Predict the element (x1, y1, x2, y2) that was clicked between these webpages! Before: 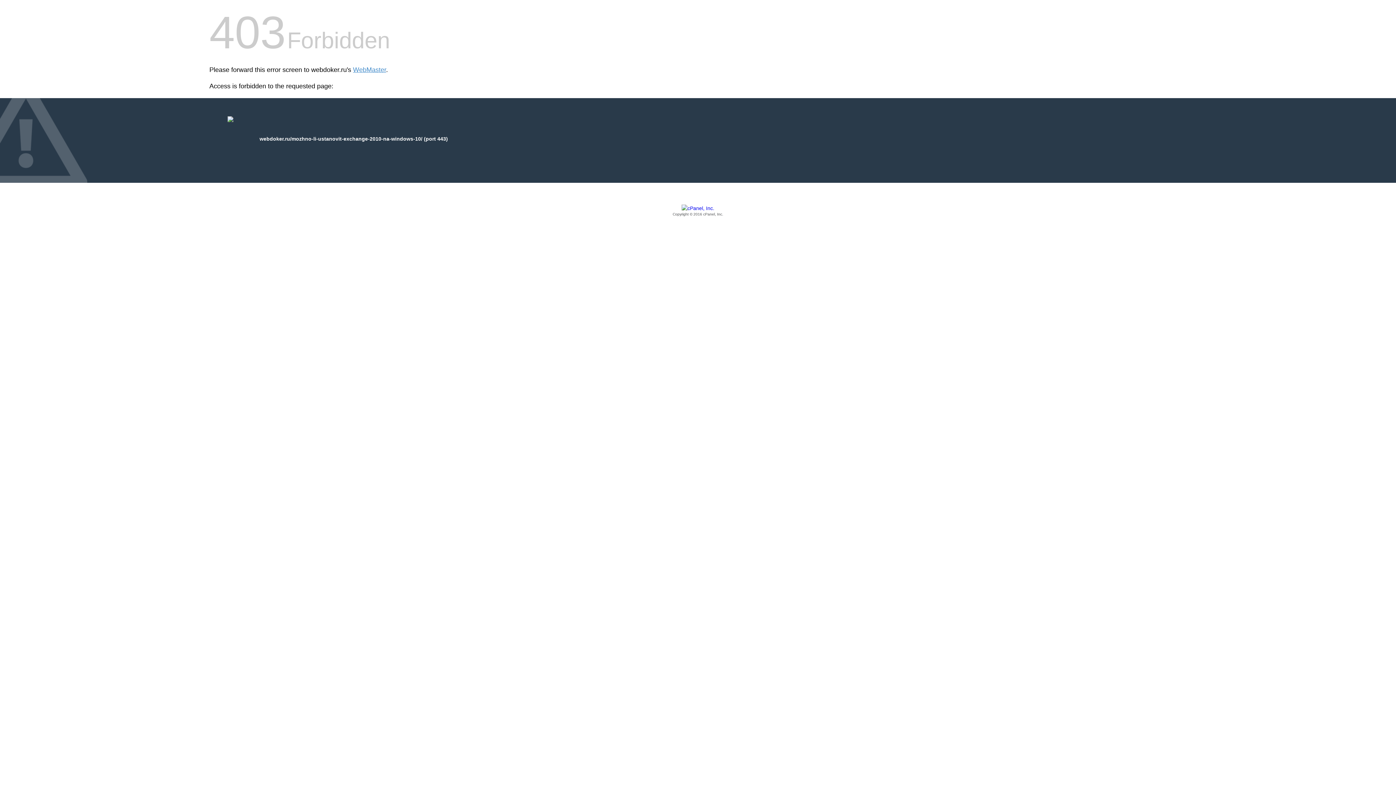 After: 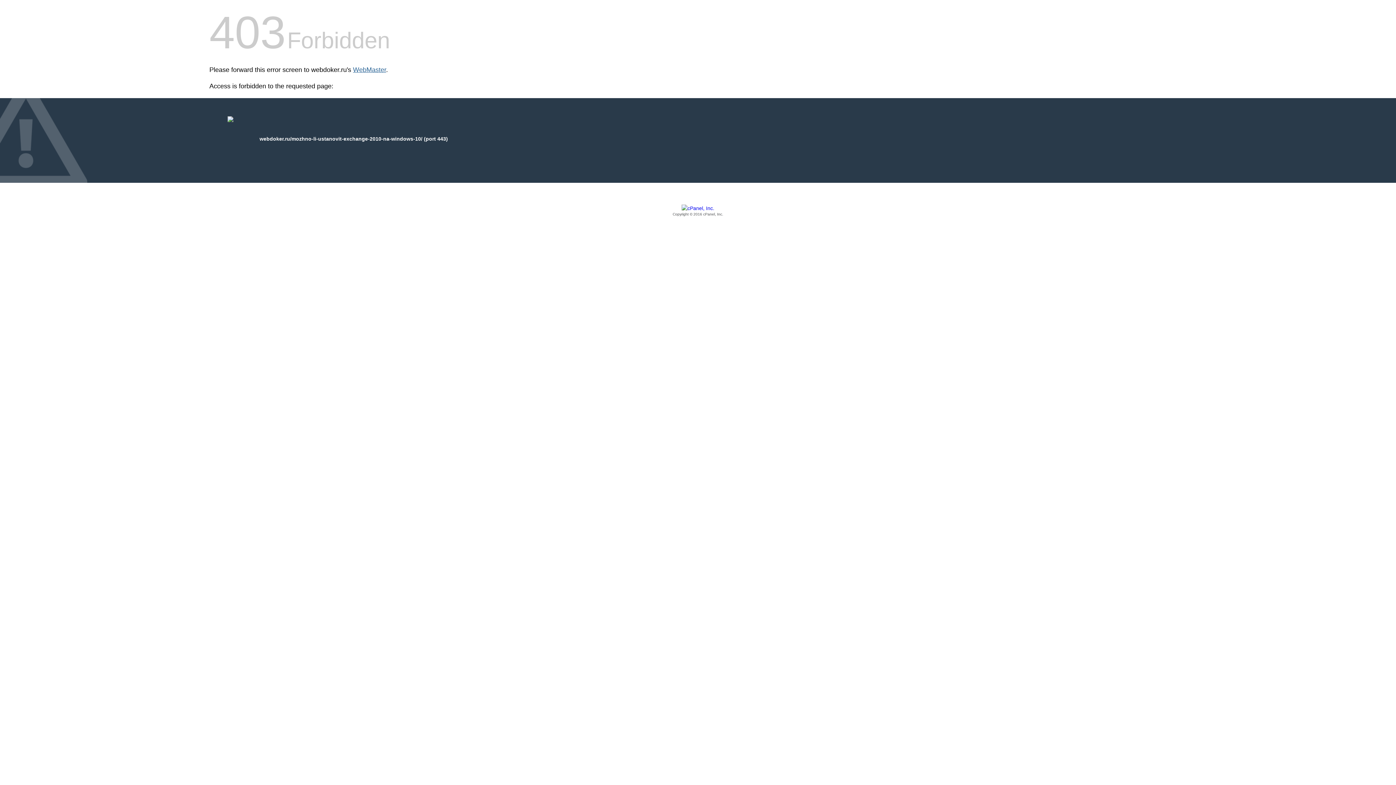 Action: label: WebMaster bbox: (353, 66, 386, 73)